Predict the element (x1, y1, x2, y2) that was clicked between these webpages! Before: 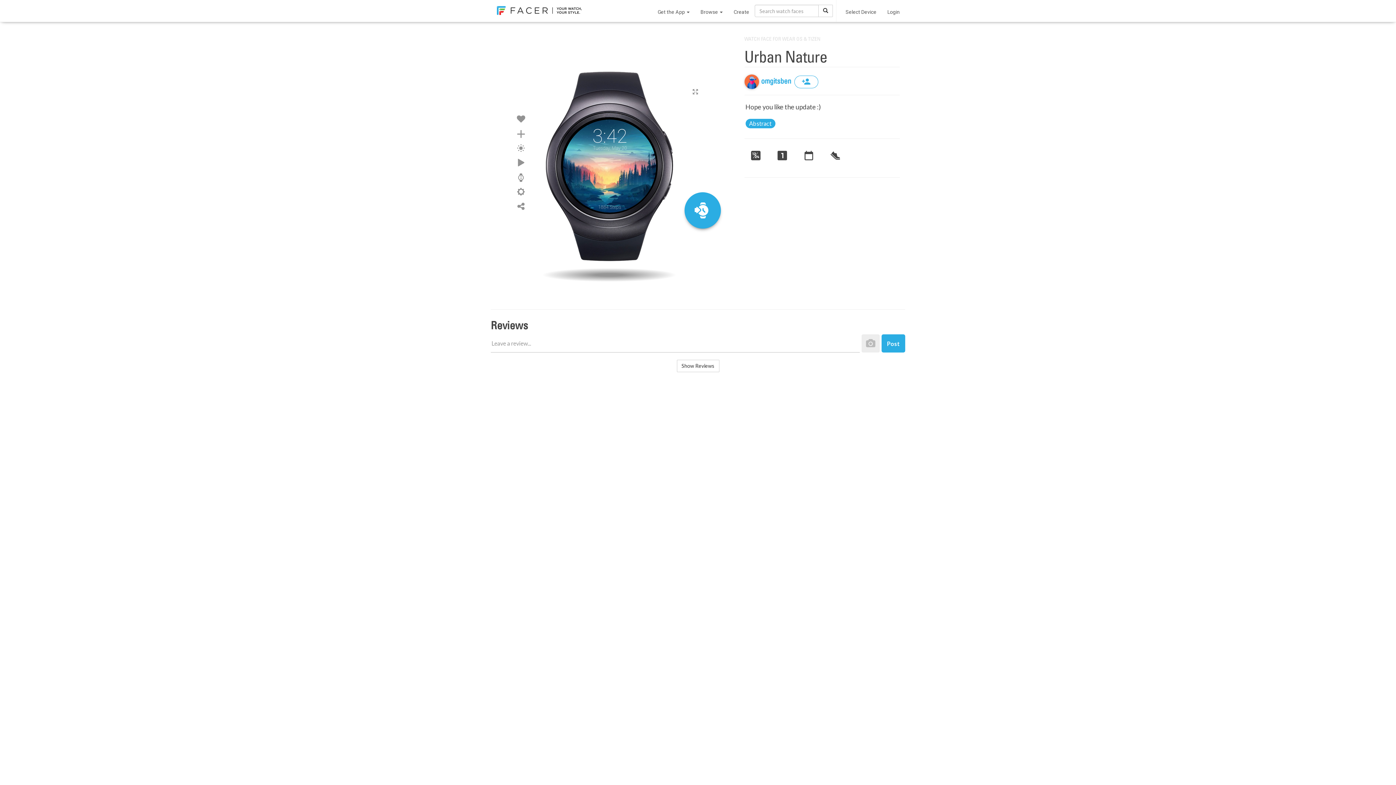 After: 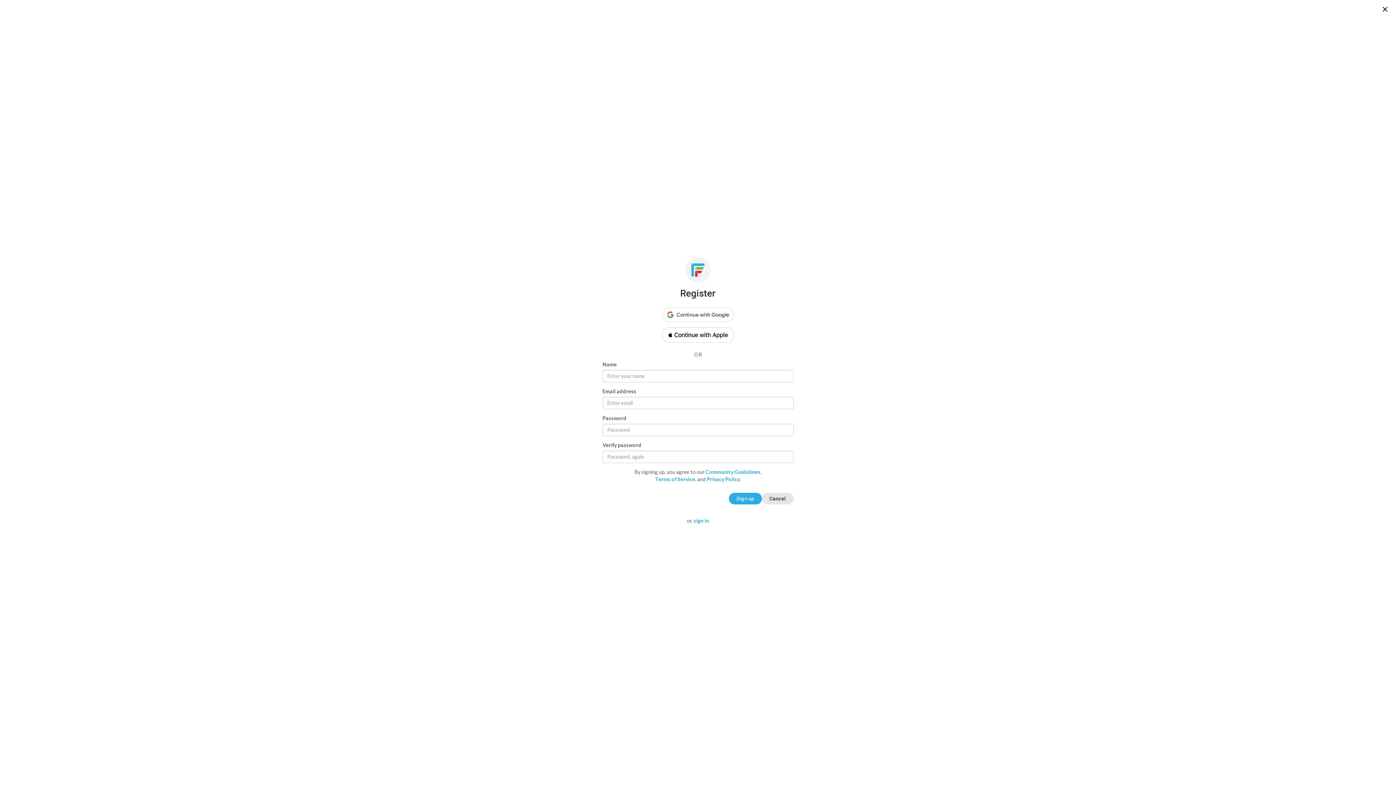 Action: label: Post bbox: (881, 334, 905, 352)